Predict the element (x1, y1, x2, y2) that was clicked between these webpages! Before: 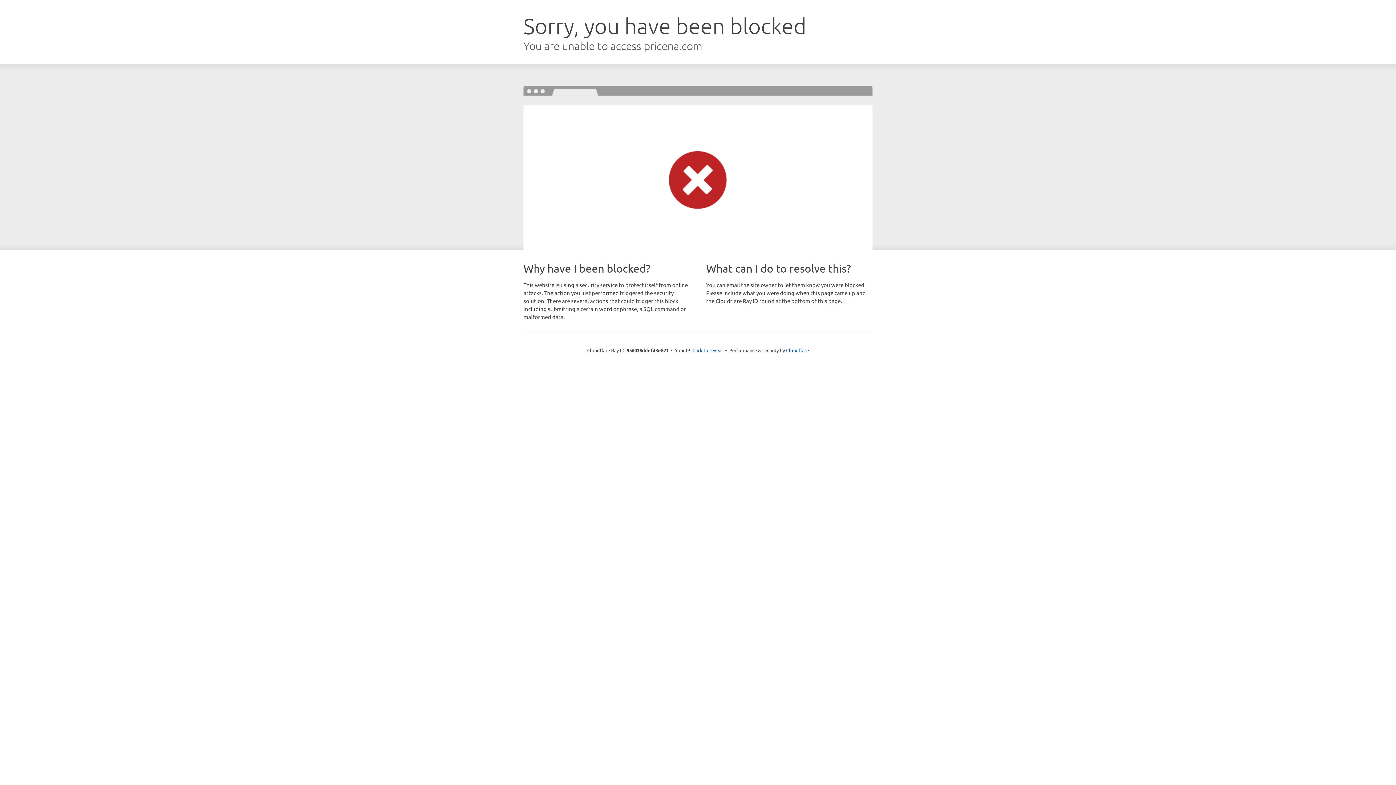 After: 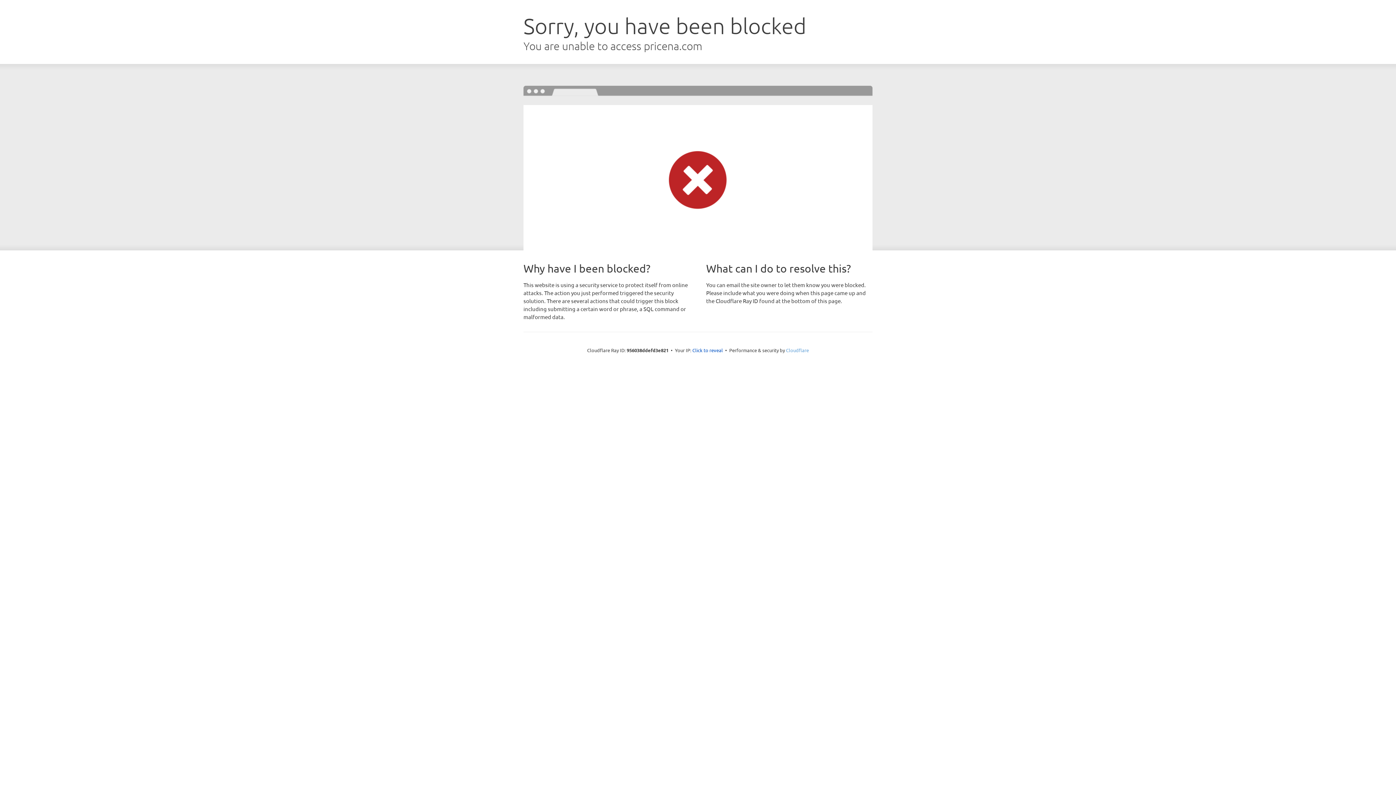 Action: bbox: (786, 347, 809, 353) label: Cloudflare